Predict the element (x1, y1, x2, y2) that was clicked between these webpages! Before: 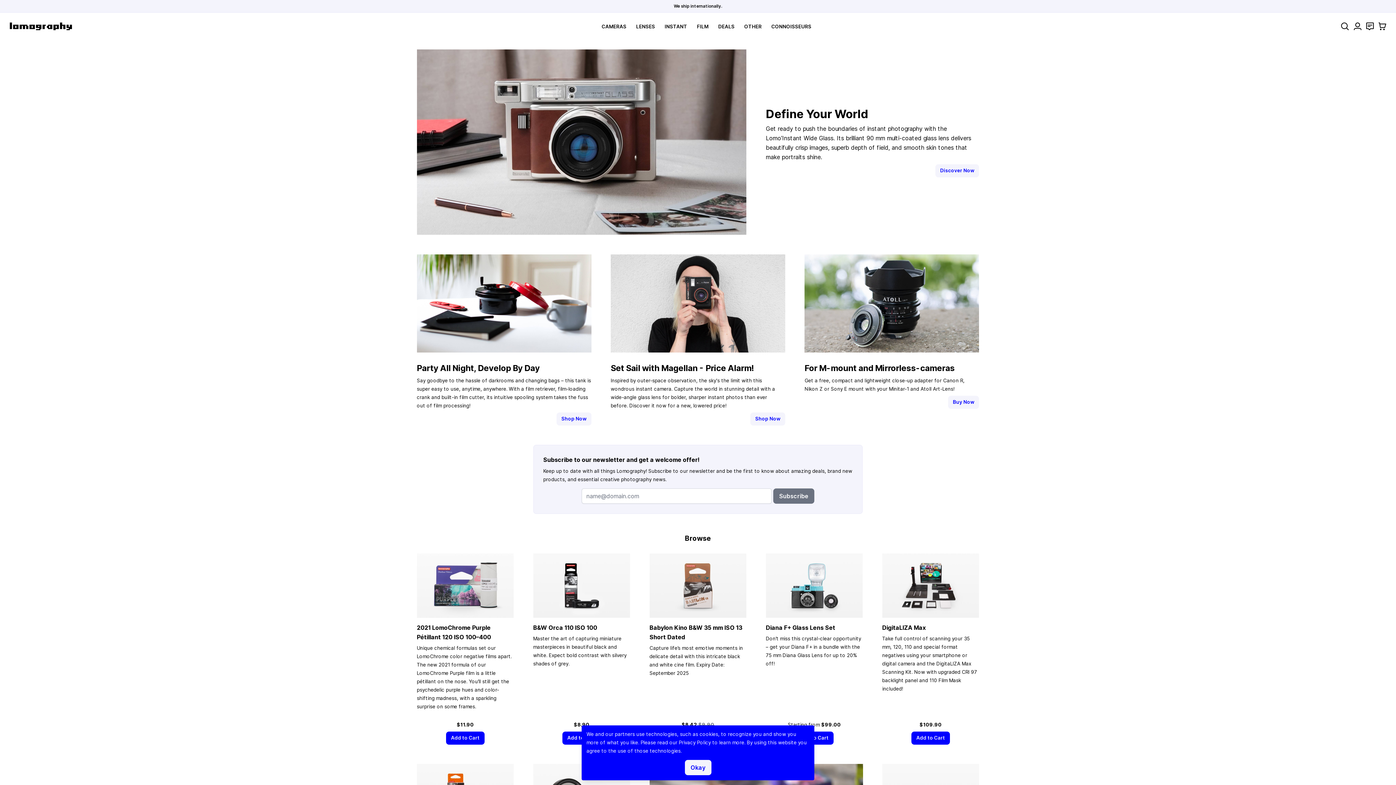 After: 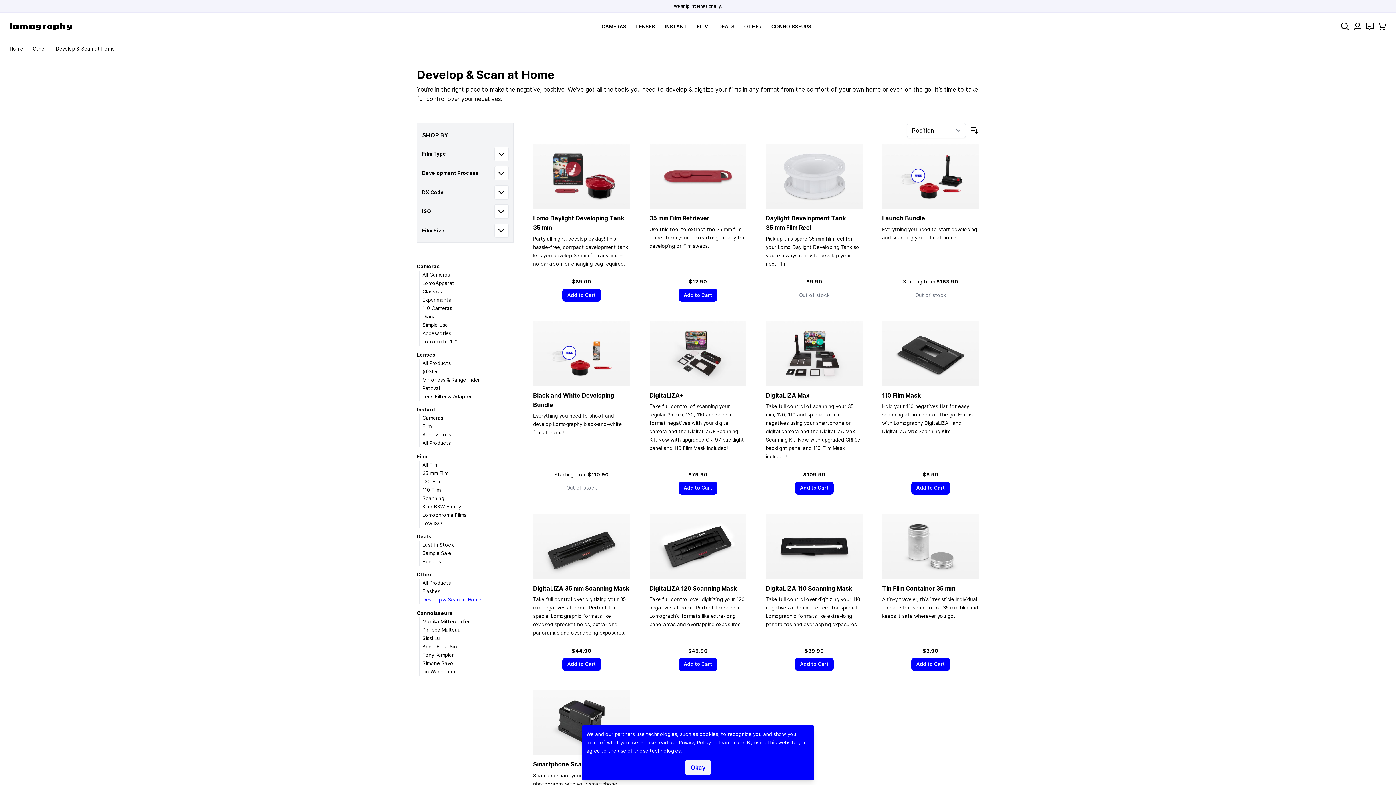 Action: label: Shop Now bbox: (556, 412, 591, 425)